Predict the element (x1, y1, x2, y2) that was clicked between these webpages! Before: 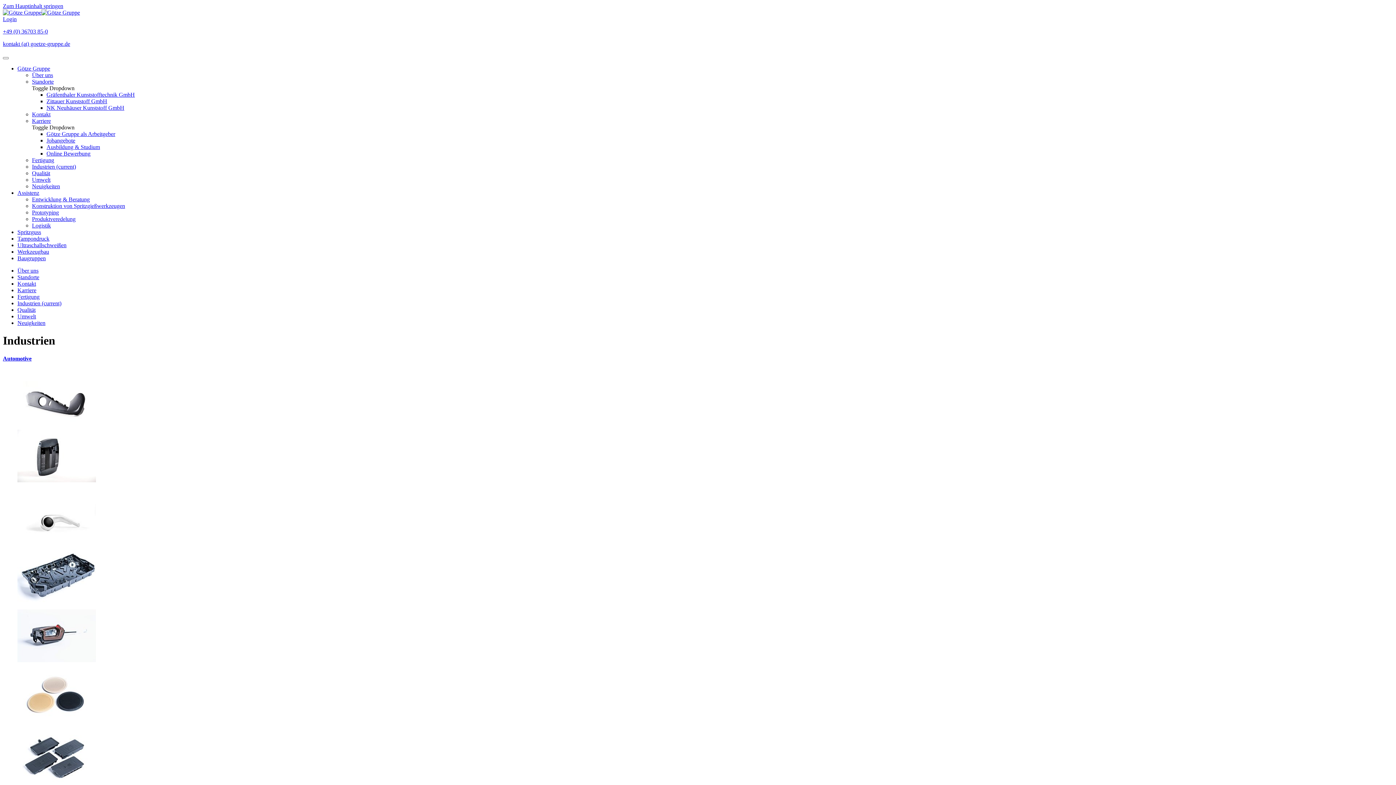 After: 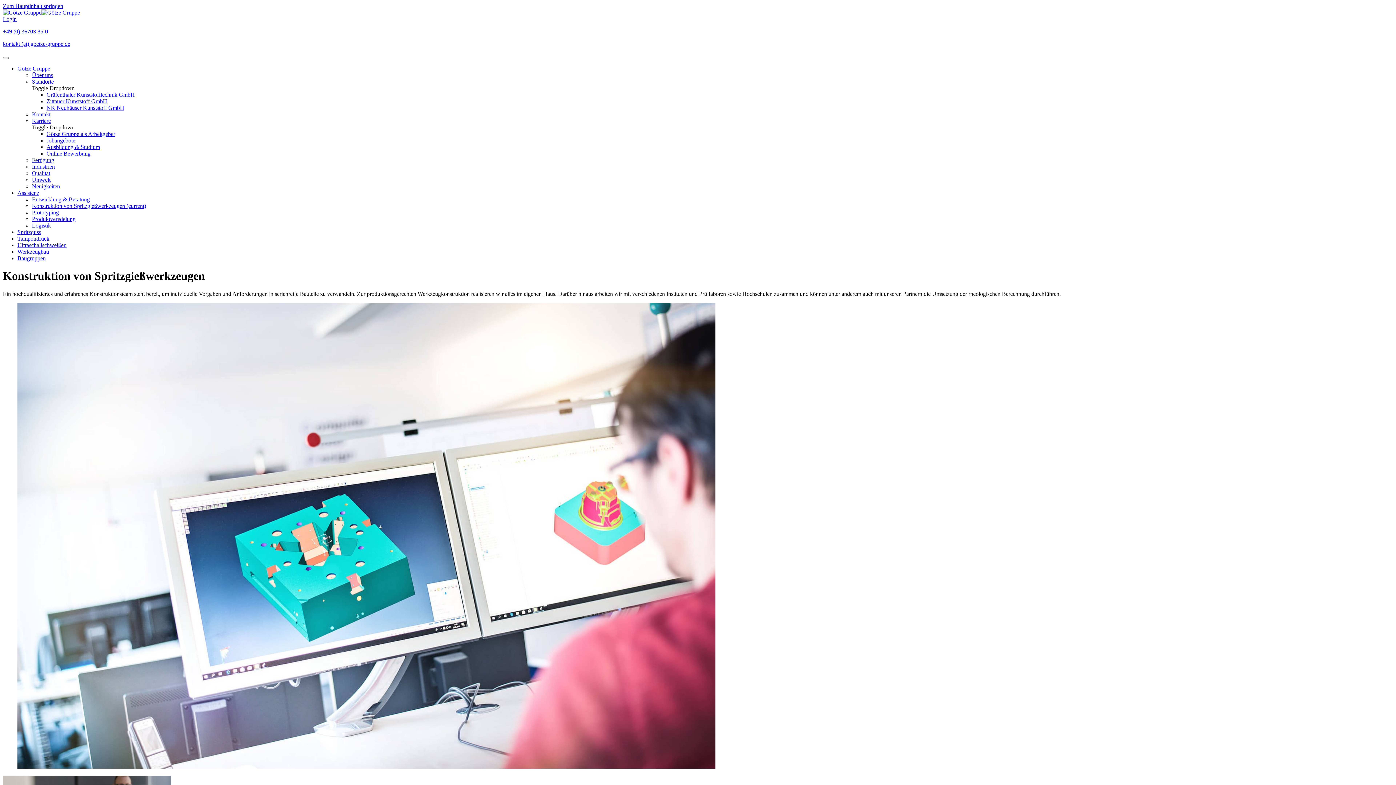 Action: label: Konstruktion von Spritzgieß­werkzeugen bbox: (32, 202, 125, 209)